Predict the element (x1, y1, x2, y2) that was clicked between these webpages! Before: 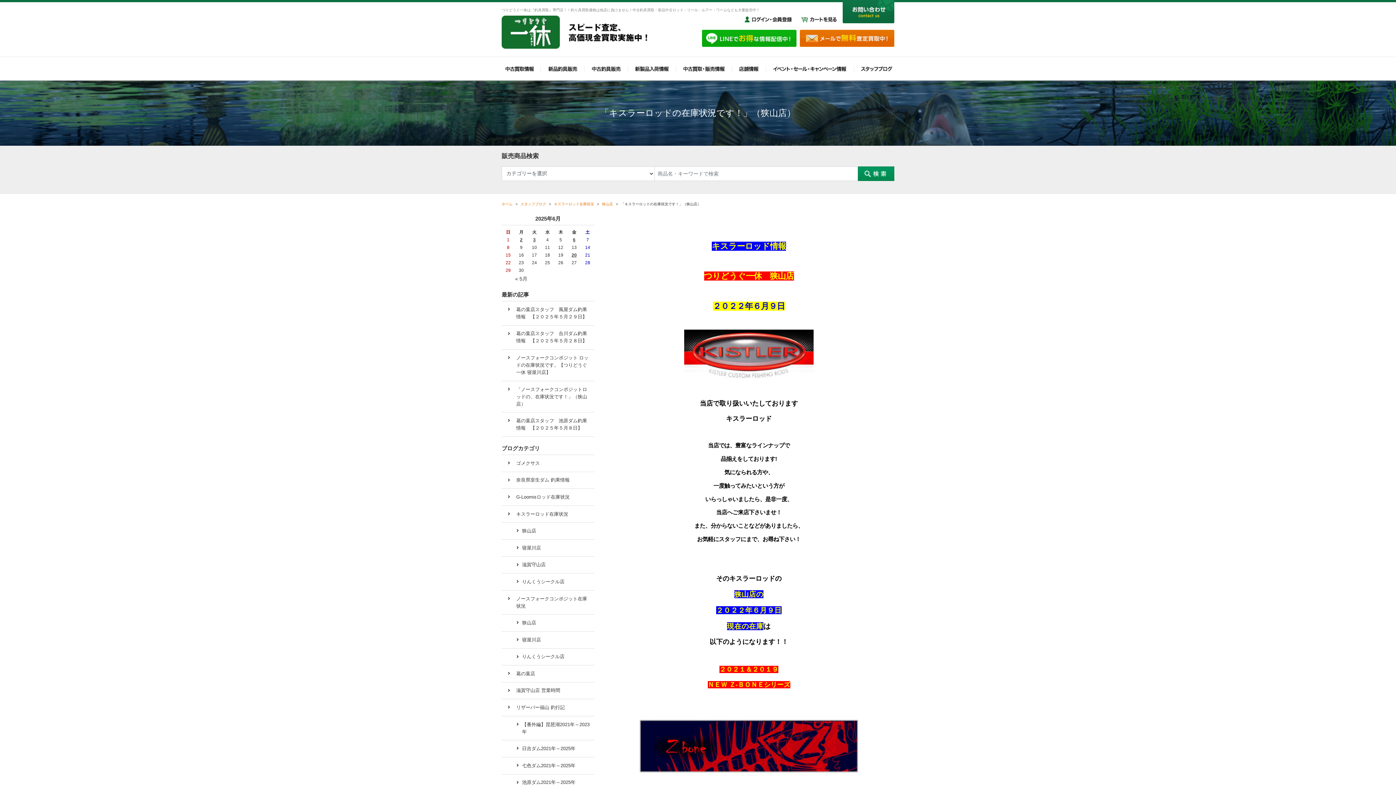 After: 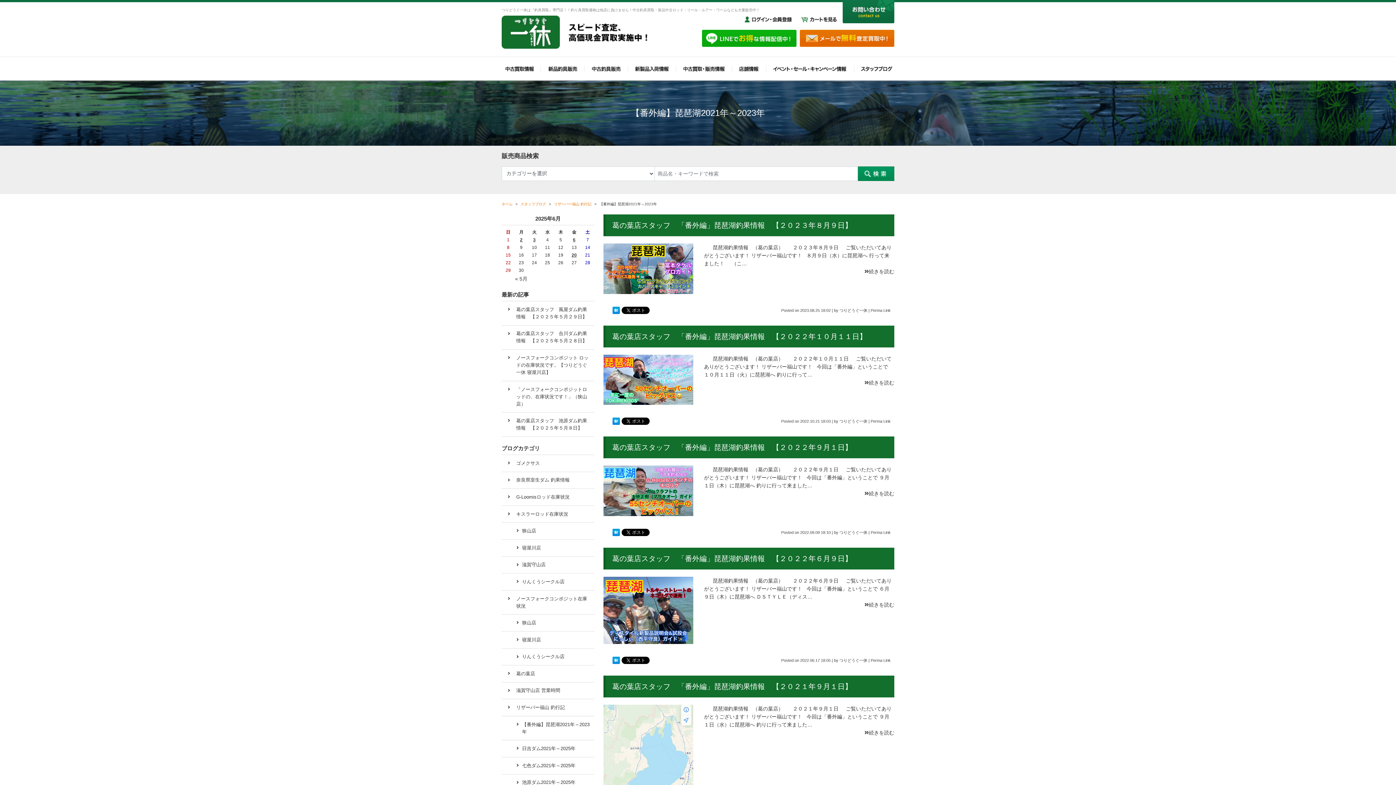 Action: bbox: (501, 716, 594, 740) label: 【番外編】琵琶湖2021年～2023年